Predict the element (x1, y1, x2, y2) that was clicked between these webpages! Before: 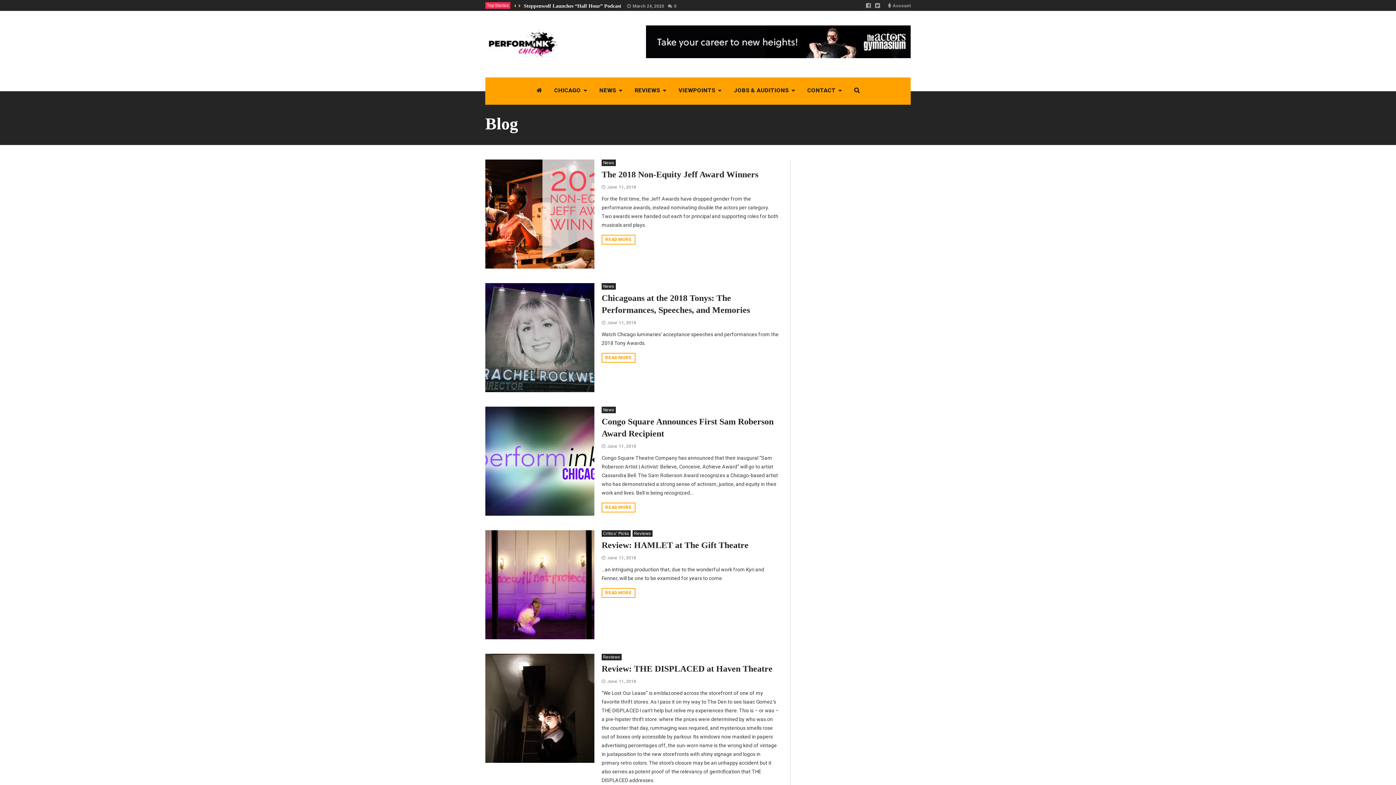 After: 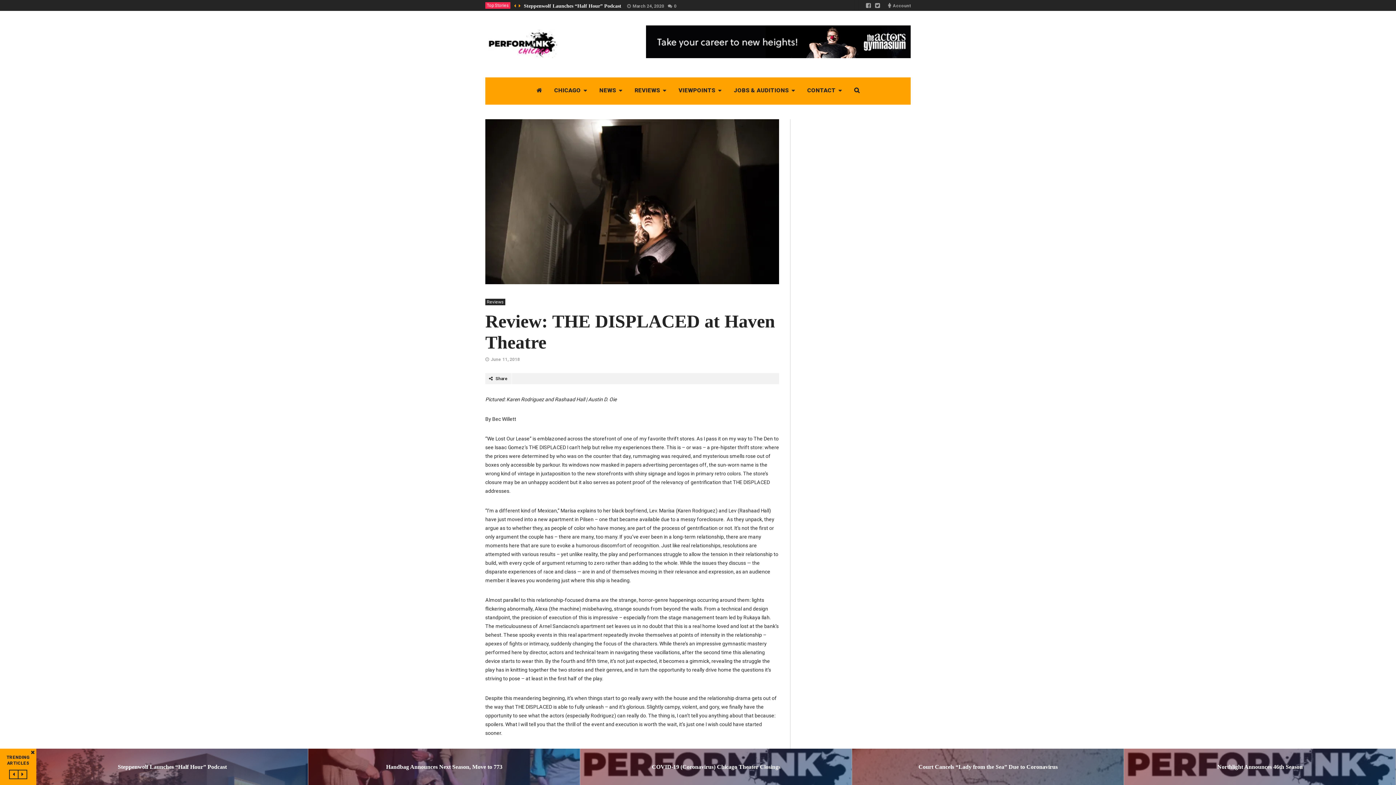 Action: bbox: (601, 664, 772, 673) label: Review: THE DISPLACED at Haven Theatre